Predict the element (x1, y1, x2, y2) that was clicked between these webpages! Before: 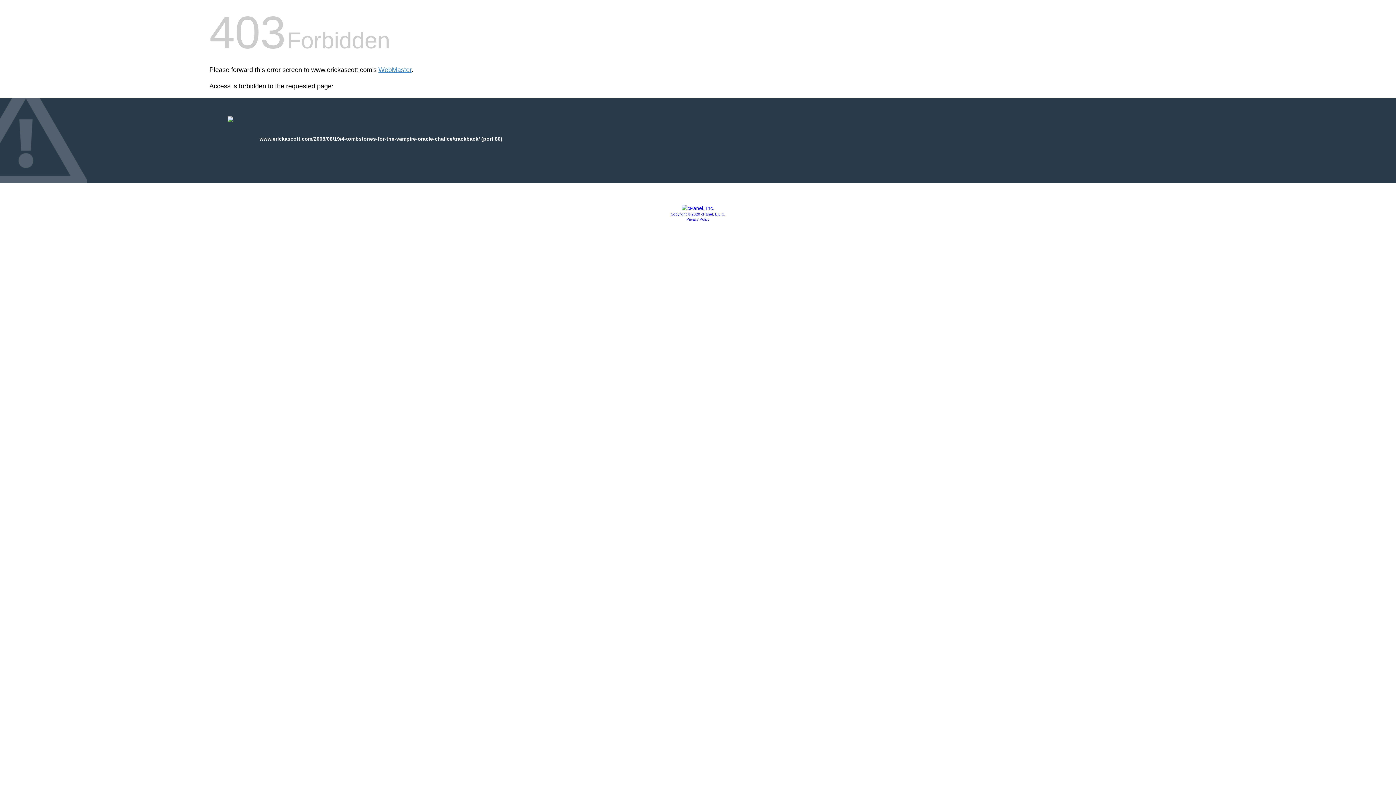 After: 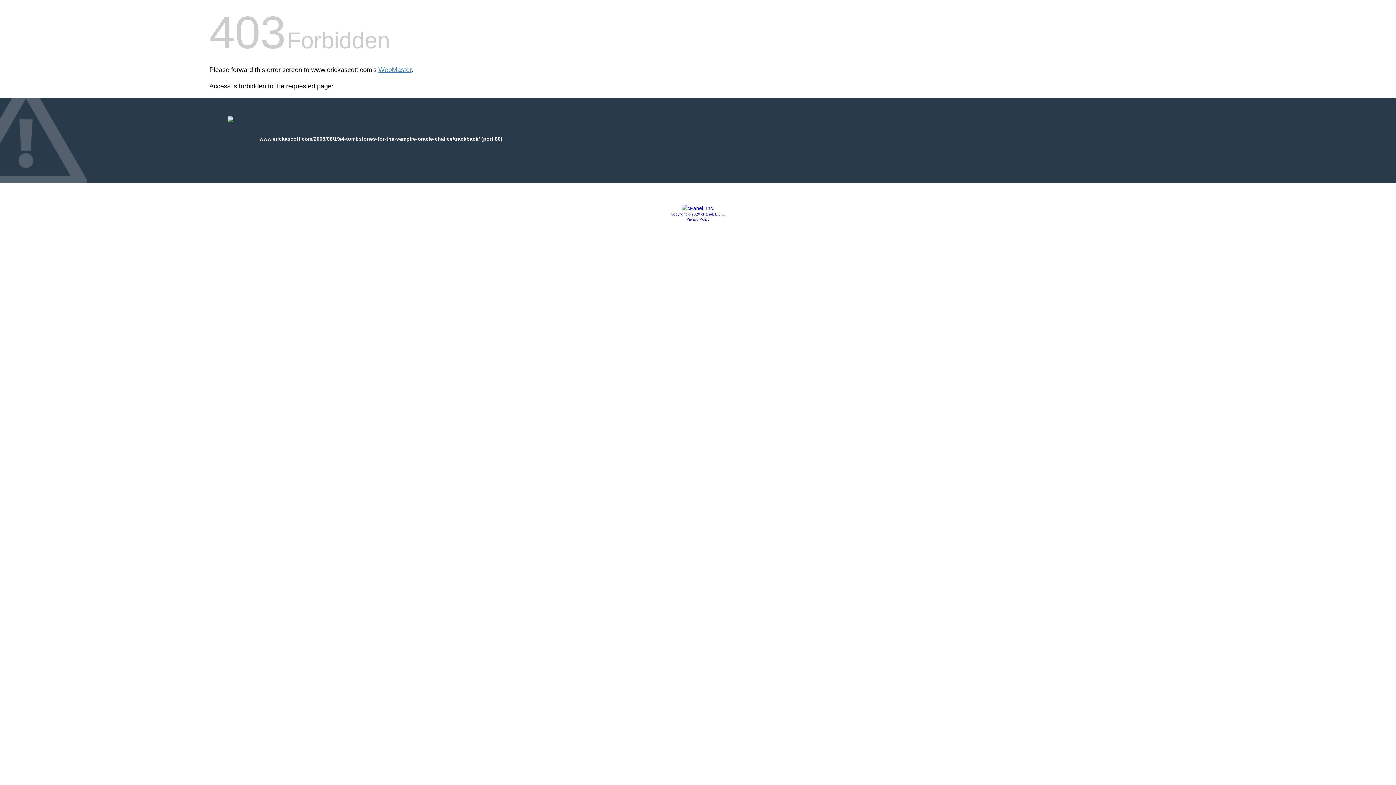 Action: bbox: (681, 205, 714, 211)